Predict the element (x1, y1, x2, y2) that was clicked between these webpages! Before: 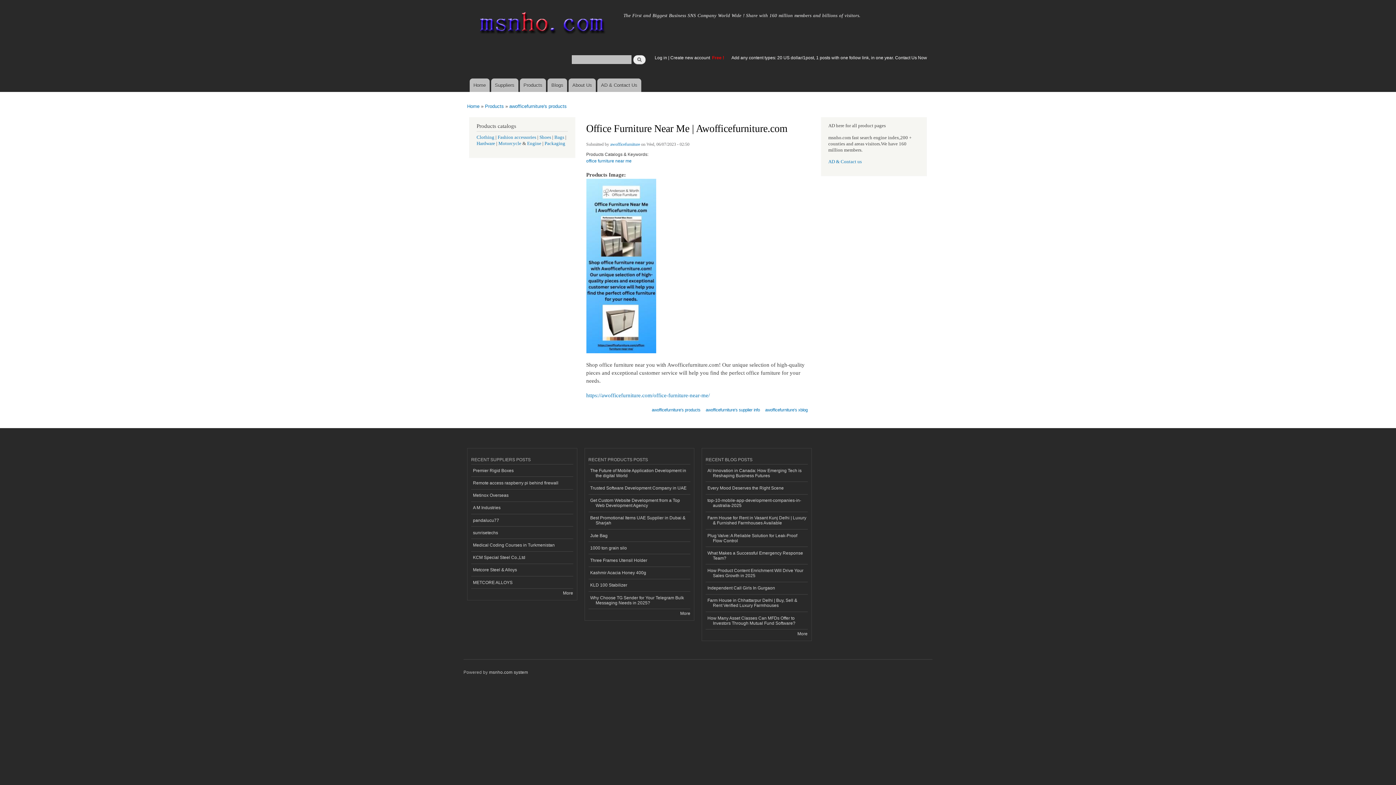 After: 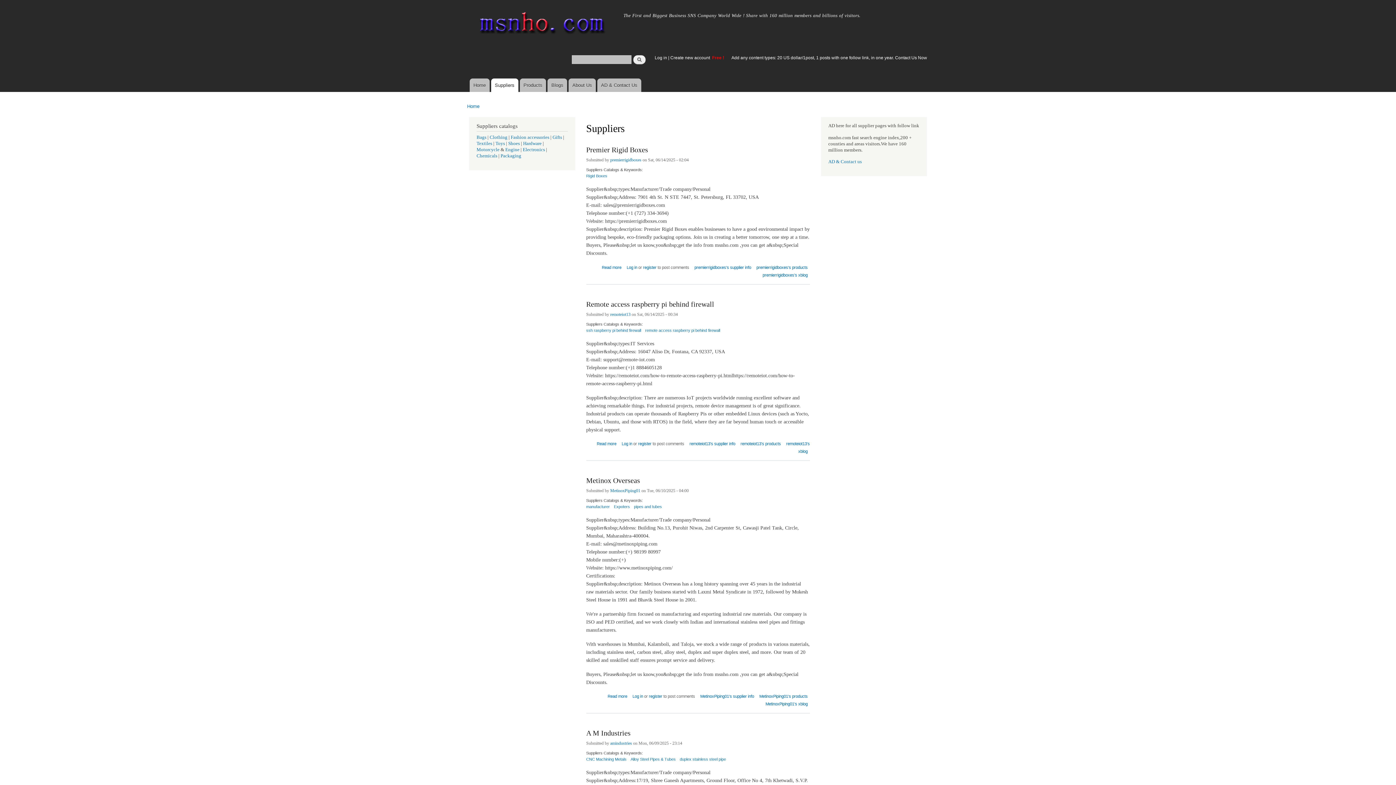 Action: bbox: (491, 78, 518, 92) label: Suppliers